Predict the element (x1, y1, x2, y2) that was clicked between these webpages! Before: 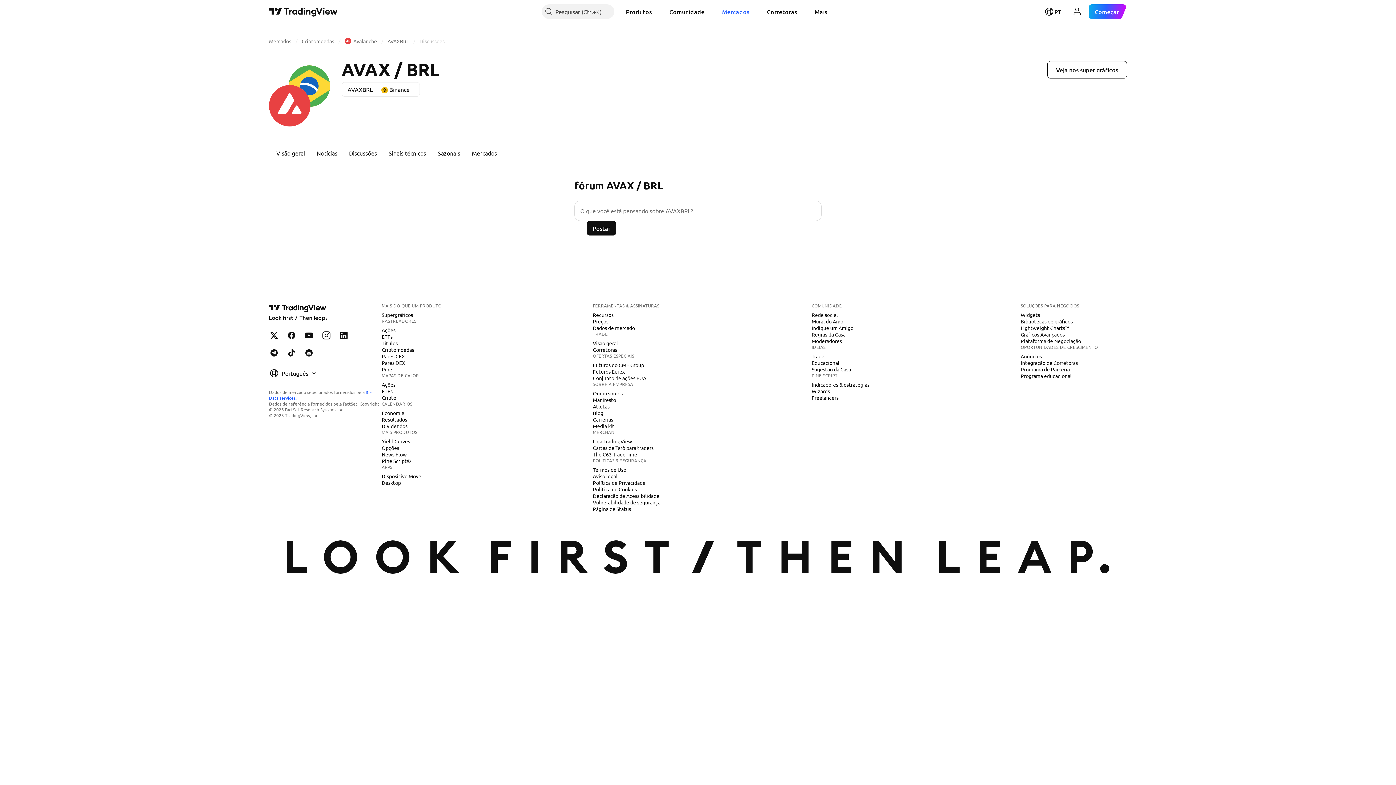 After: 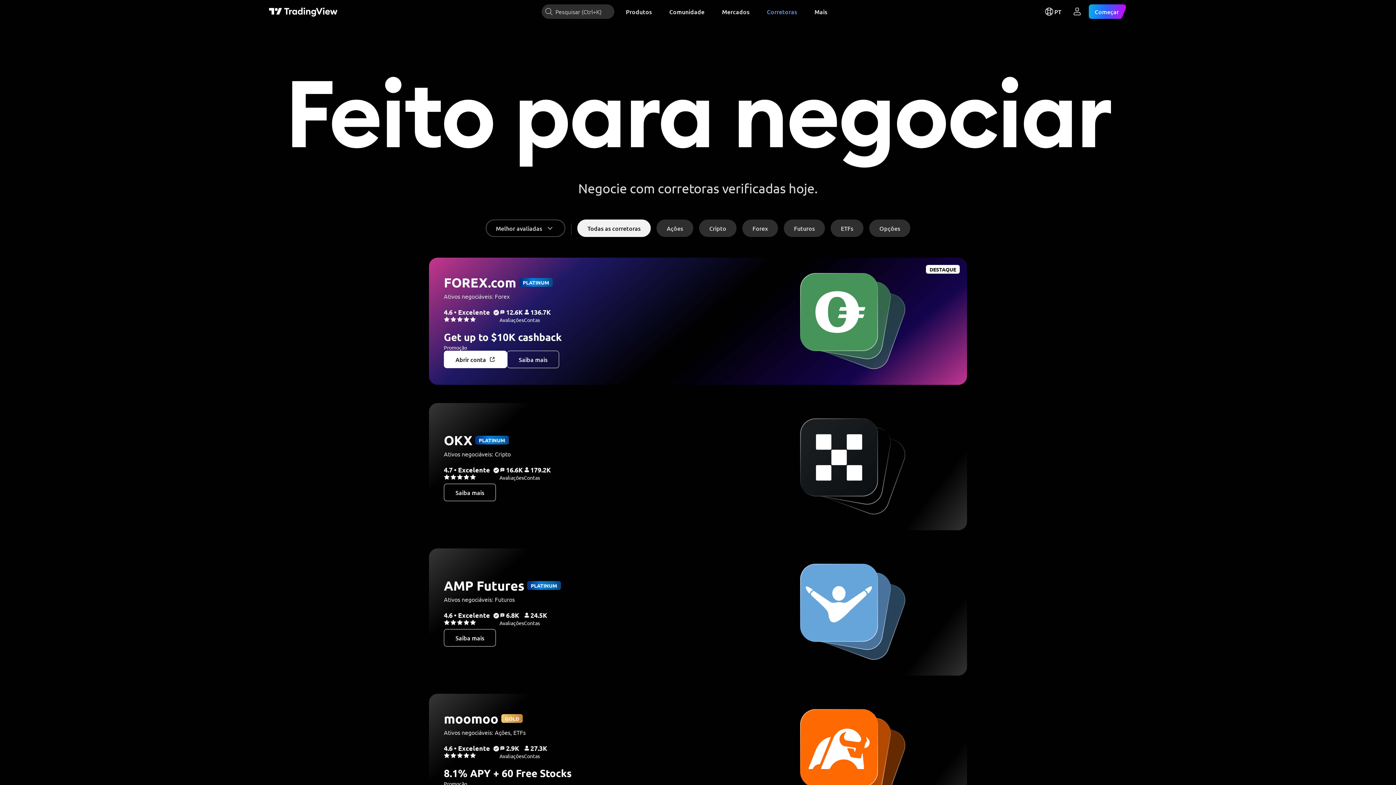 Action: label: Corretoras bbox: (590, 346, 620, 353)